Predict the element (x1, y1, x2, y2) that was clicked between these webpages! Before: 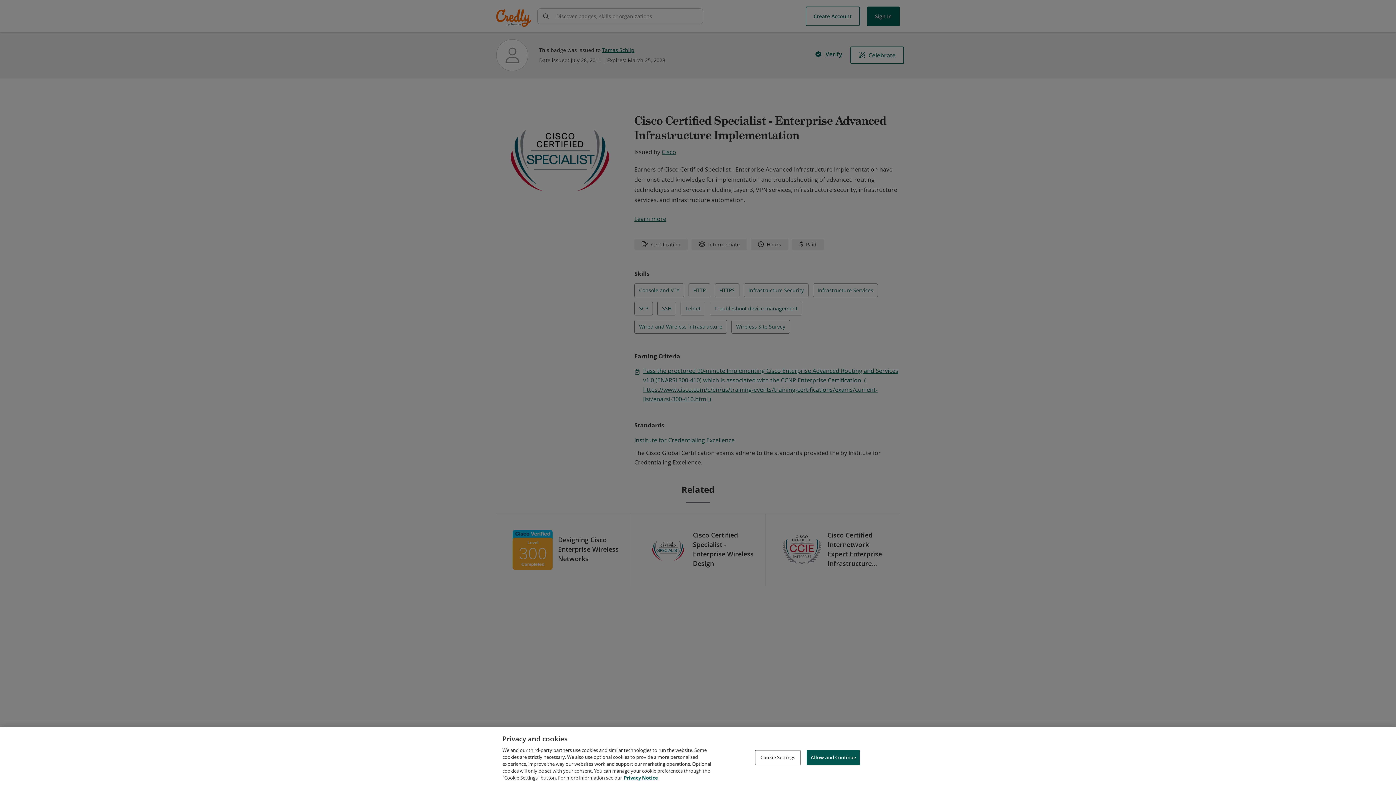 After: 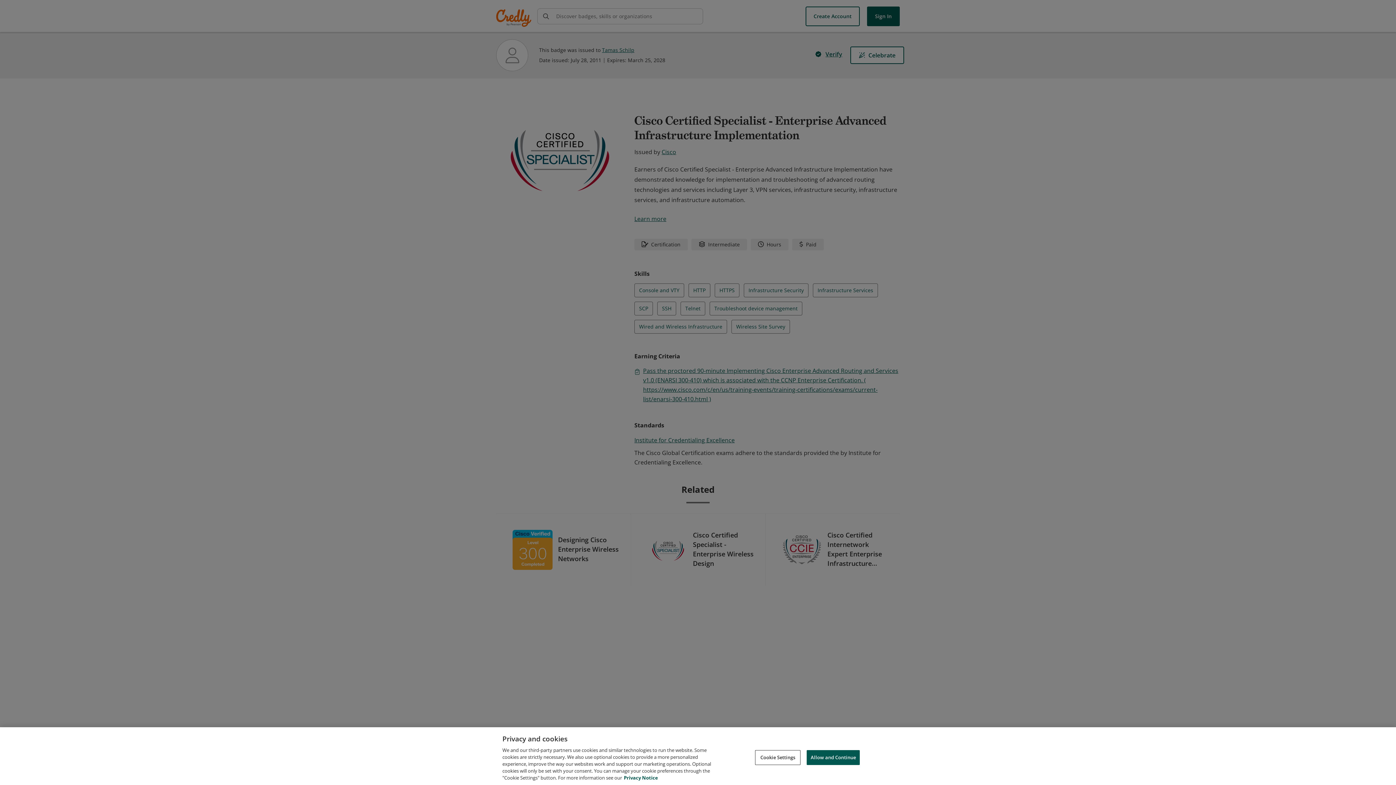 Action: bbox: (624, 774, 658, 781) label: Privacy Notice, opens in a new tab